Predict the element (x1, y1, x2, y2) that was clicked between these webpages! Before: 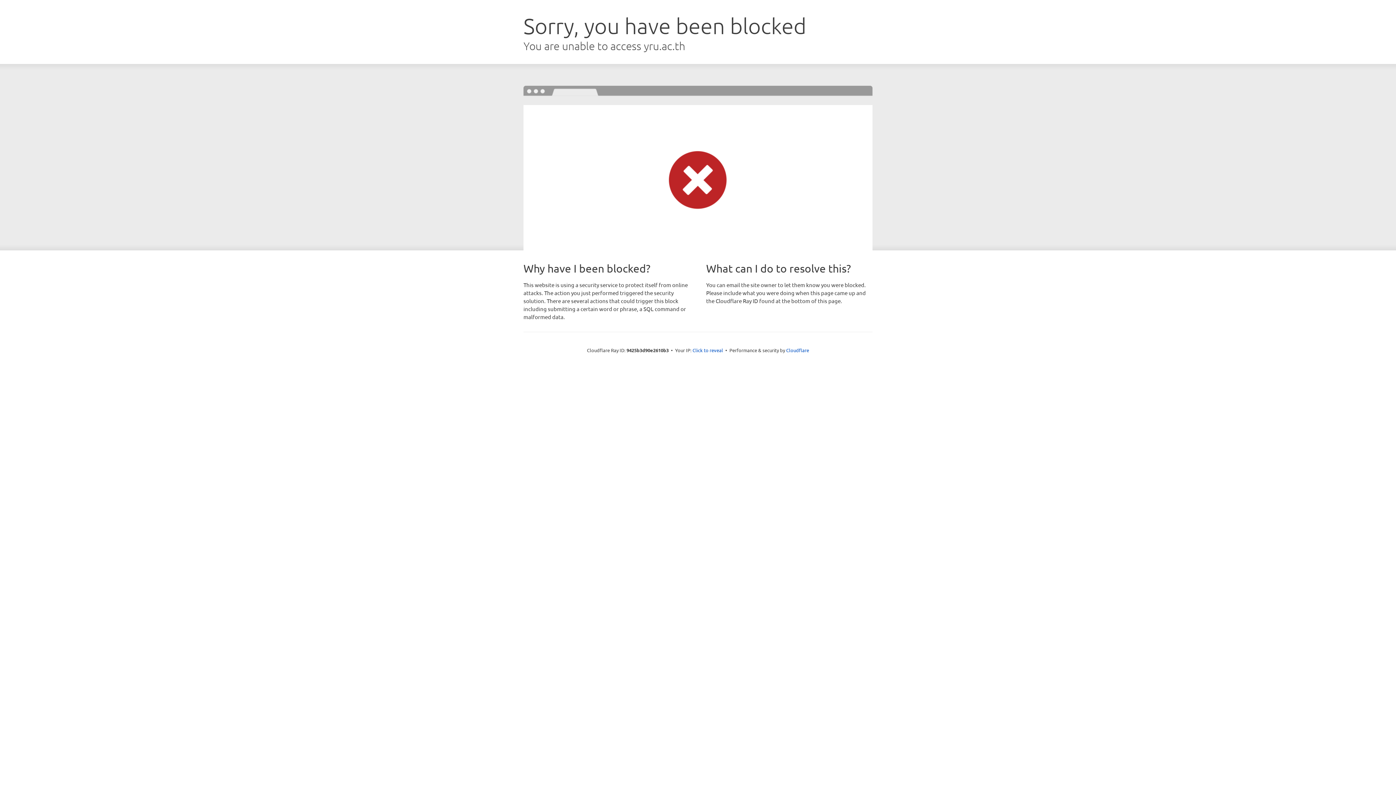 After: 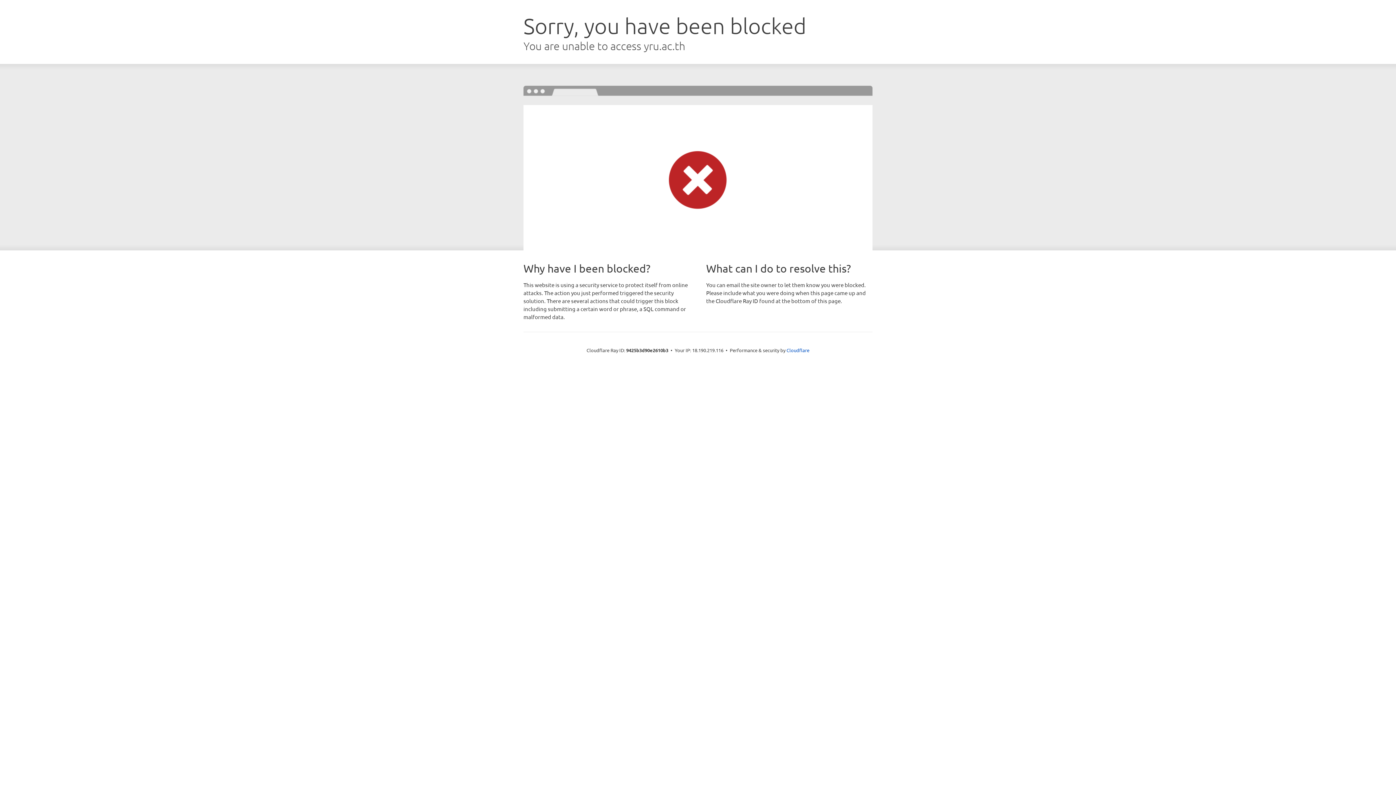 Action: bbox: (692, 346, 723, 353) label: Click to reveal